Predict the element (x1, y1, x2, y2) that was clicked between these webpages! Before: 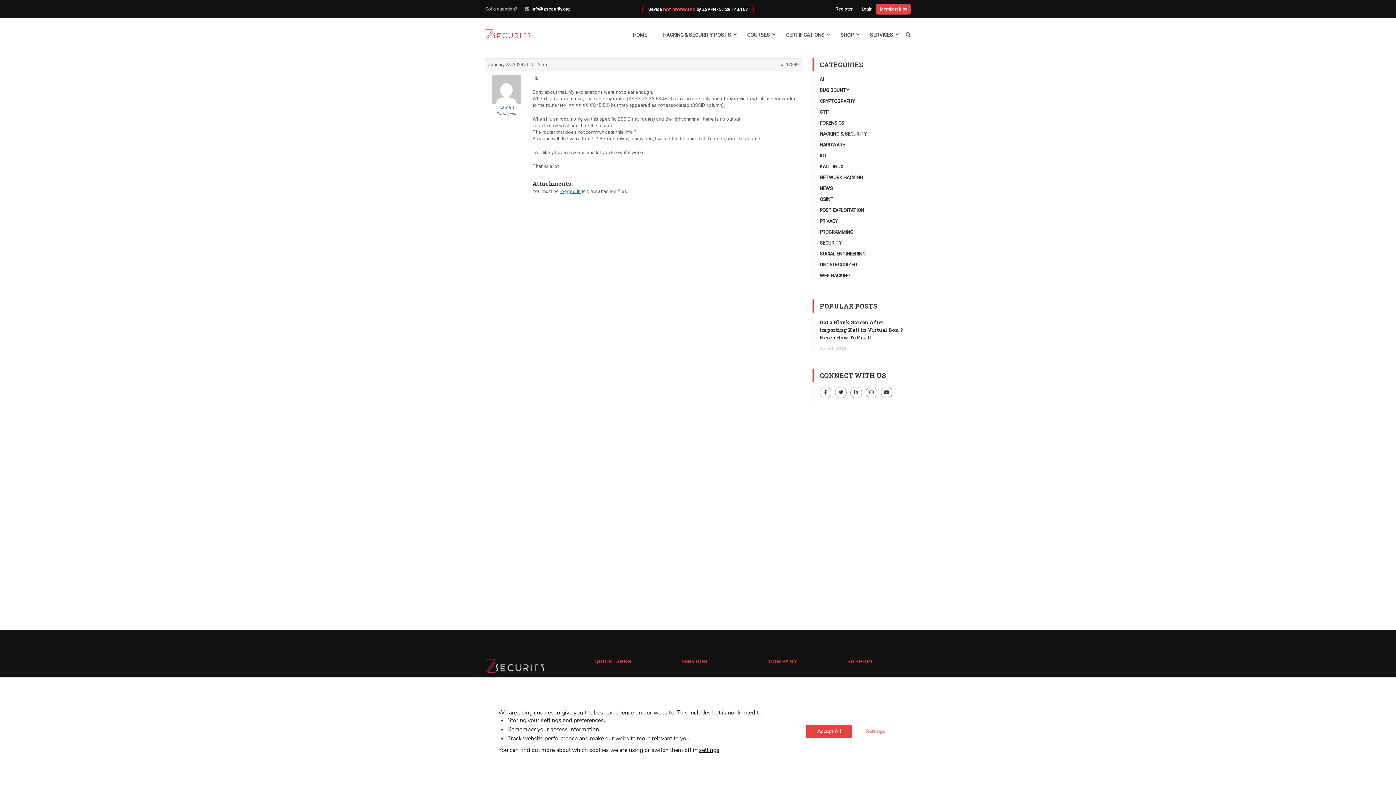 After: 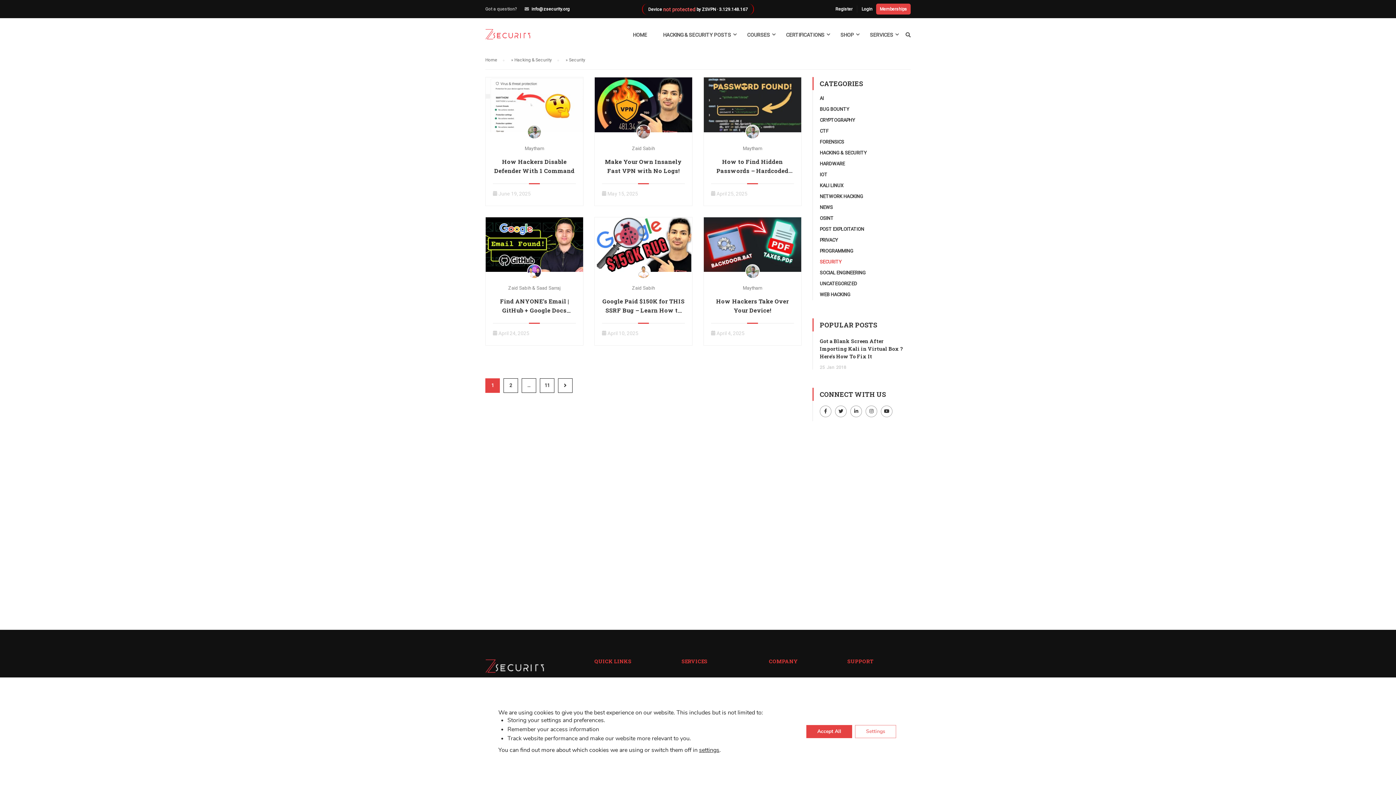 Action: bbox: (820, 240, 841, 245) label: SECURITY